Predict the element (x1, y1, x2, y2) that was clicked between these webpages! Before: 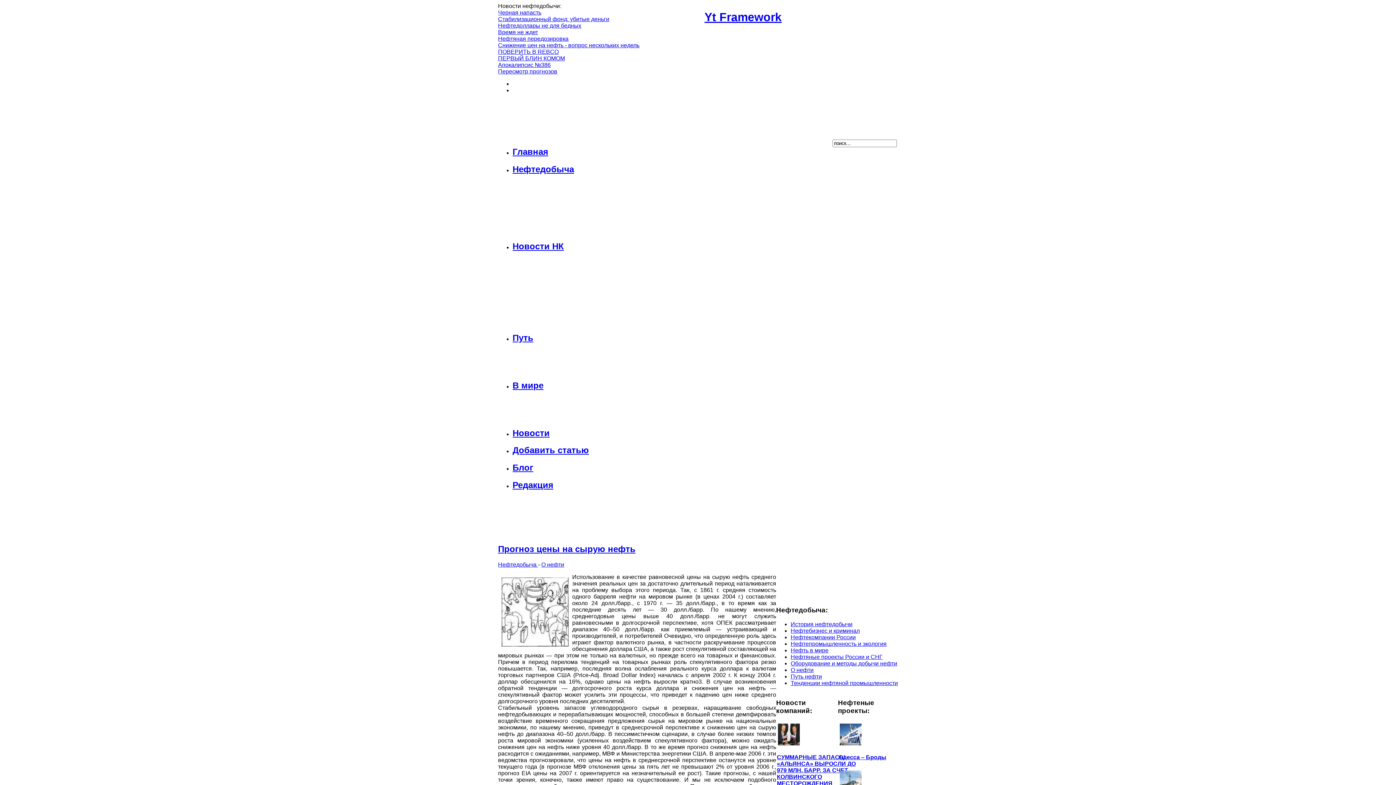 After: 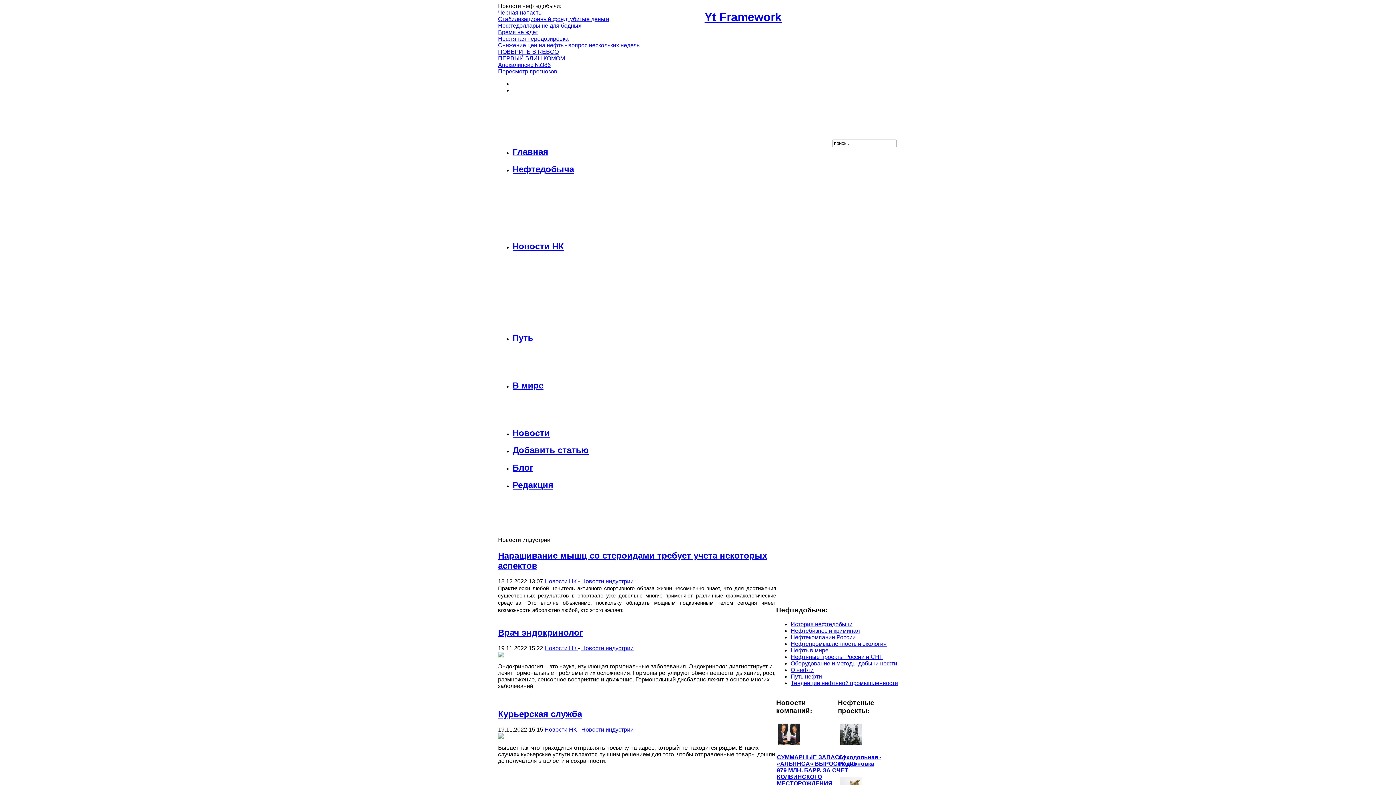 Action: bbox: (512, 428, 549, 438) label: Новости